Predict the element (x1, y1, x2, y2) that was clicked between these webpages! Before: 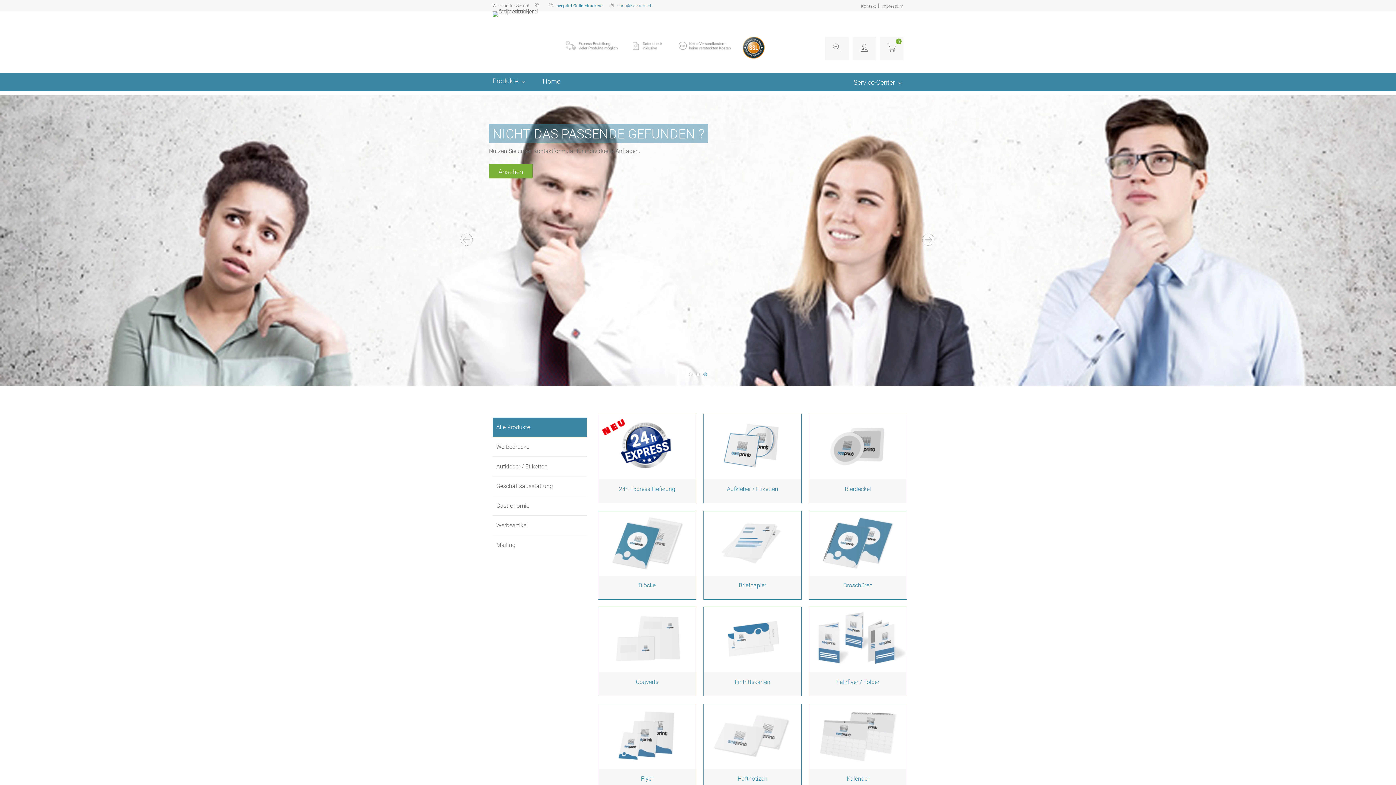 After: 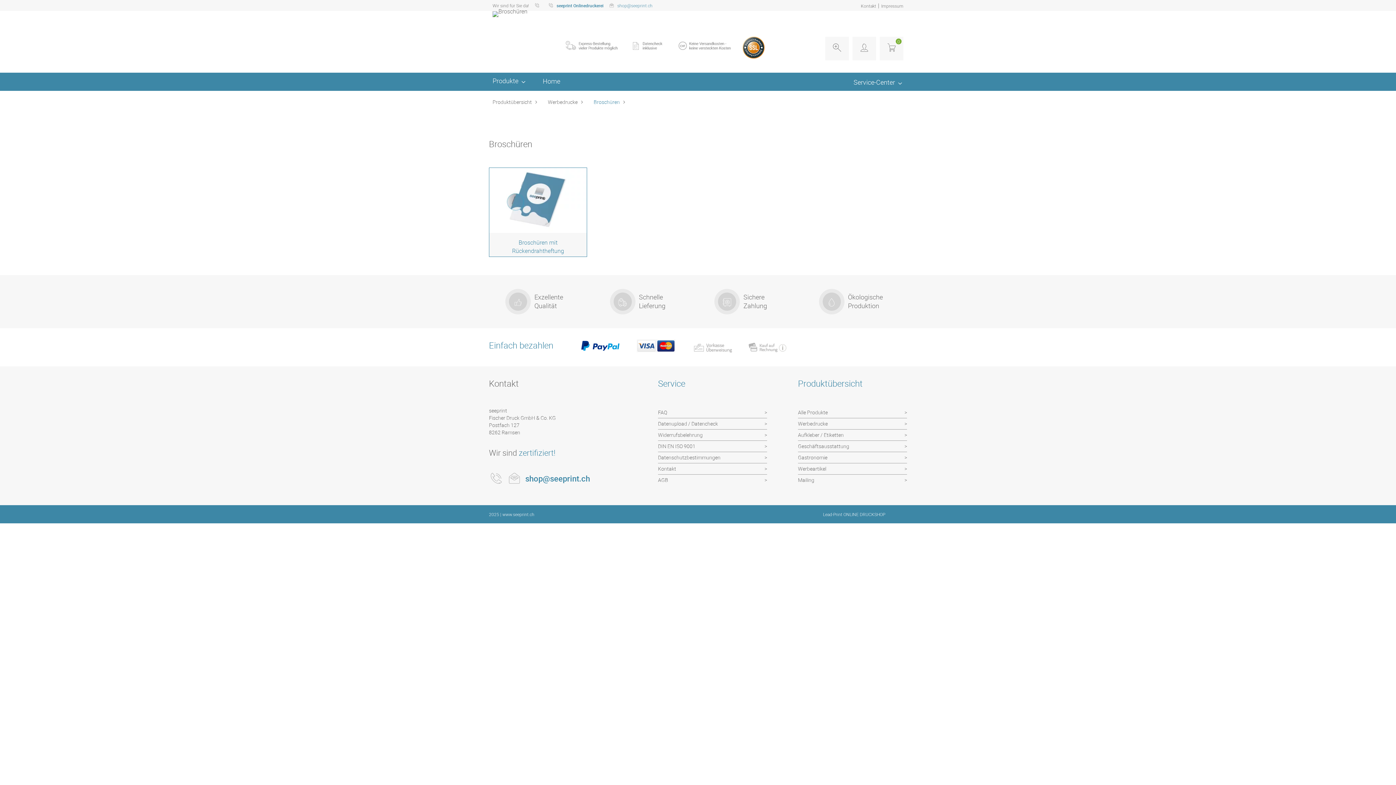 Action: bbox: (809, 511, 906, 599)